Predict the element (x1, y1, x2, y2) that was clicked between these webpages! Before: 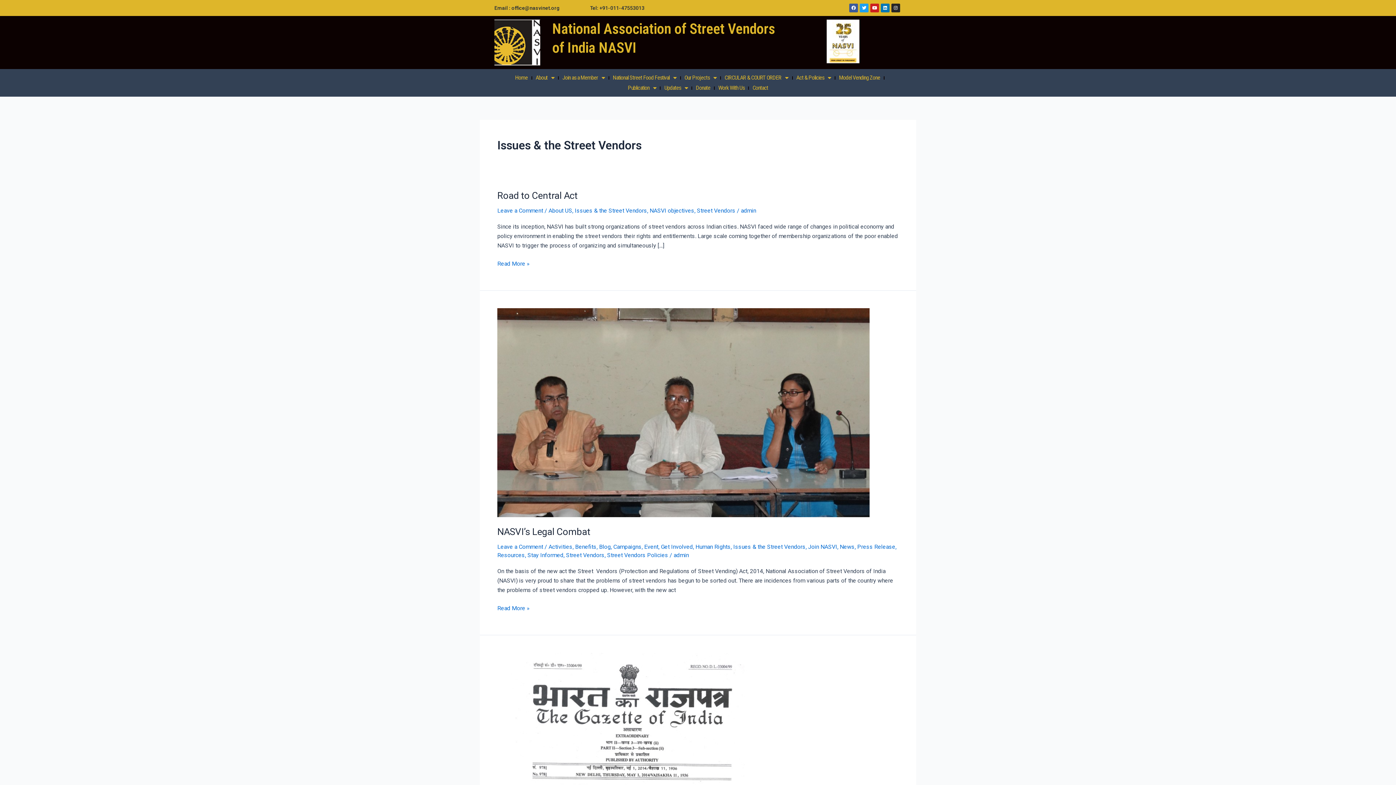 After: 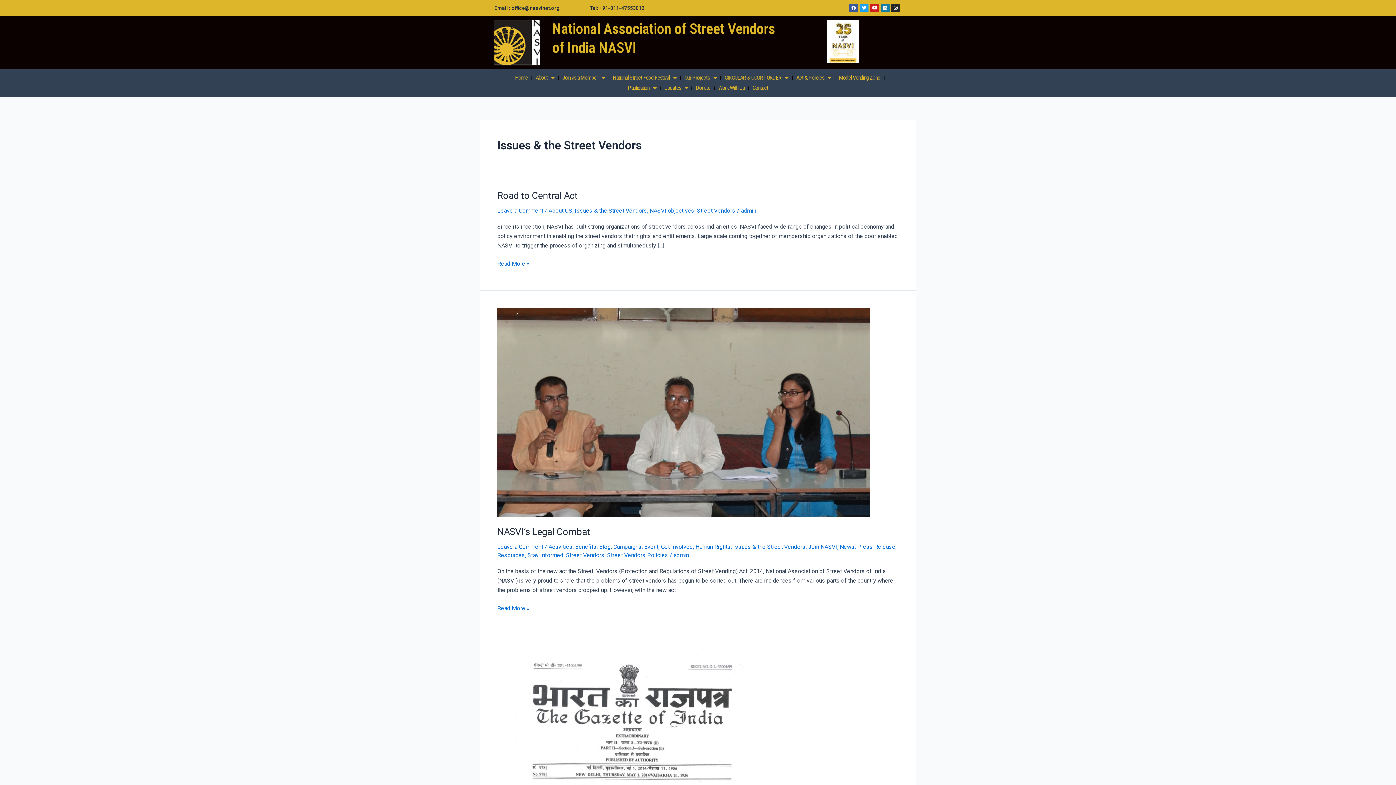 Action: bbox: (881, 3, 889, 12) label: Linkedin